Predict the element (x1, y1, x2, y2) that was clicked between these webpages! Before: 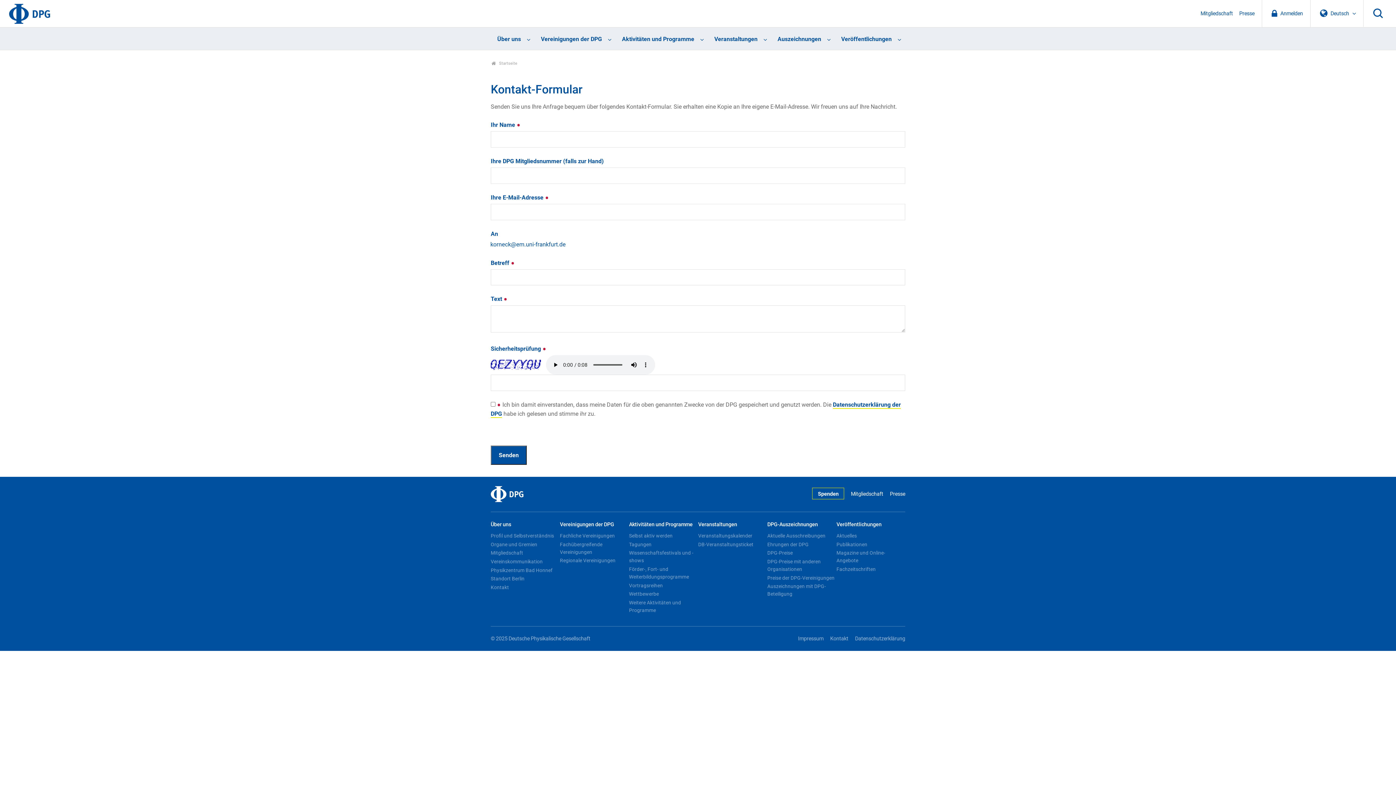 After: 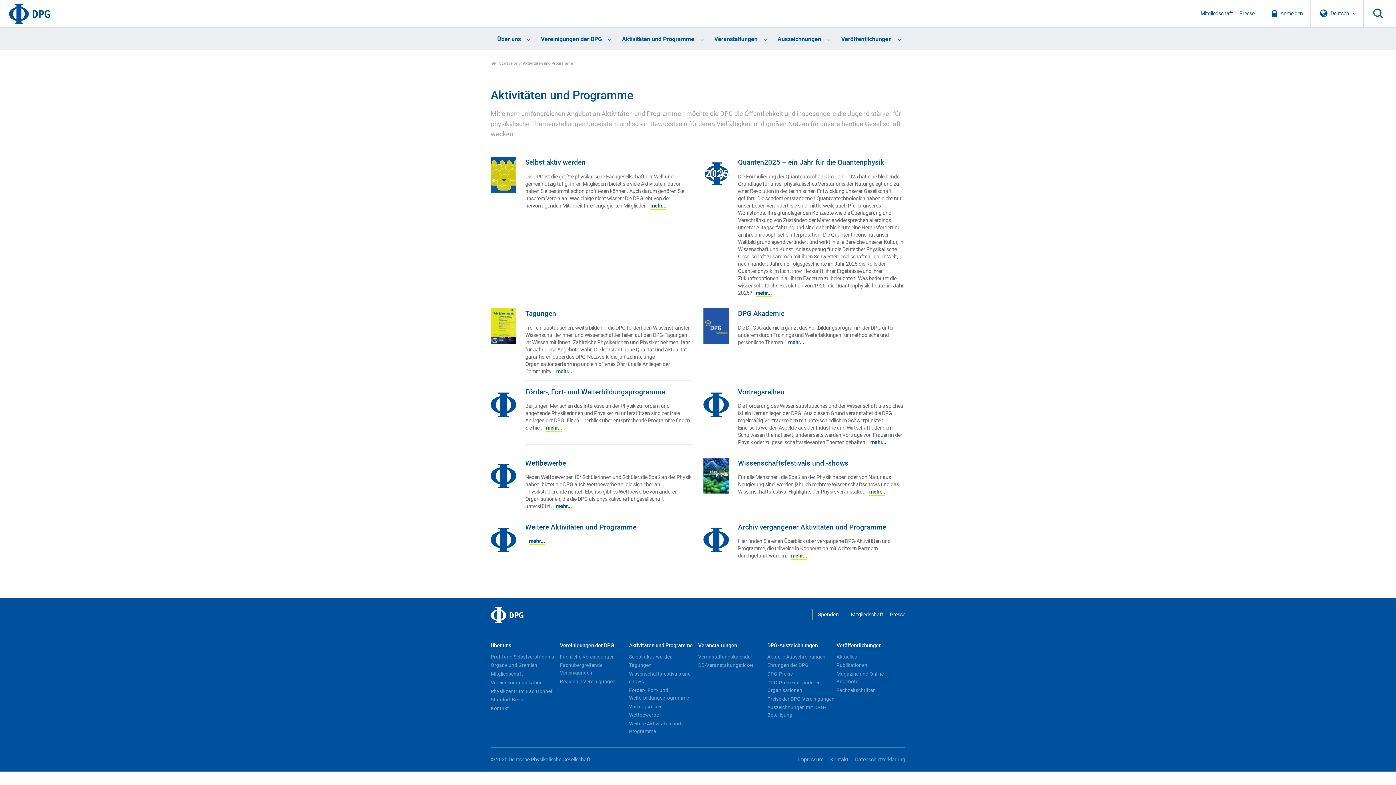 Action: bbox: (629, 518, 696, 531) label: Aktivitäten und Programme